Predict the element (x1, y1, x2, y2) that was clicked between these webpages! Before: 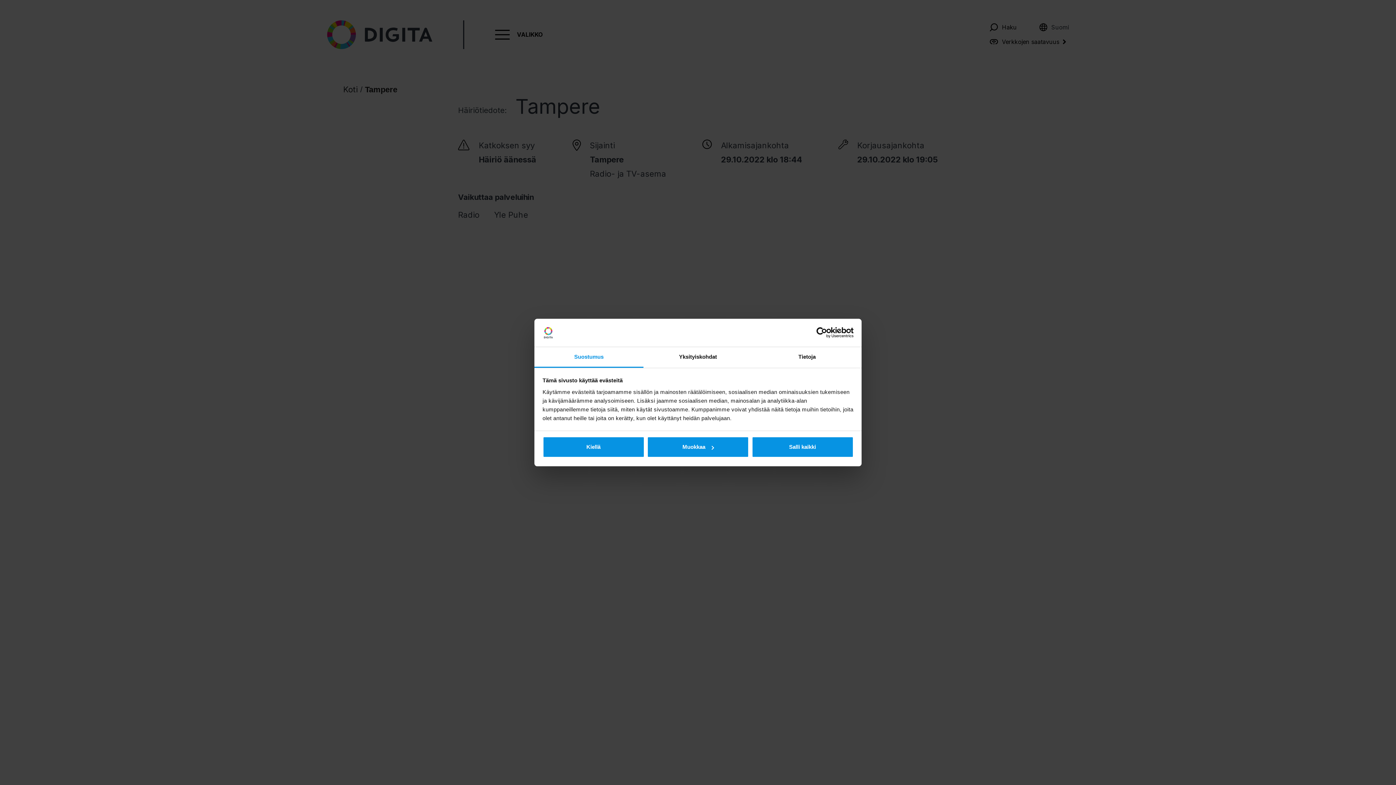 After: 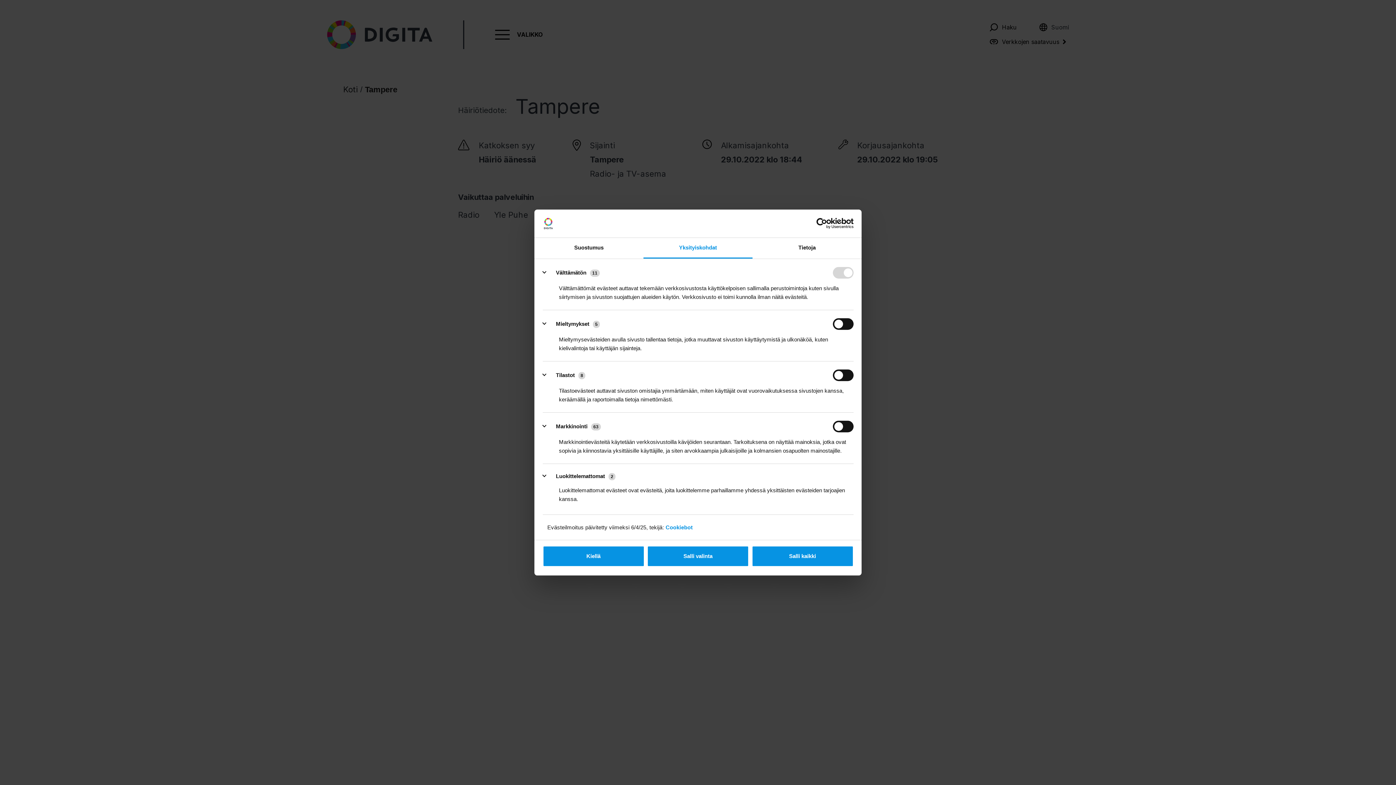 Action: bbox: (647, 436, 749, 457) label: Muokkaa